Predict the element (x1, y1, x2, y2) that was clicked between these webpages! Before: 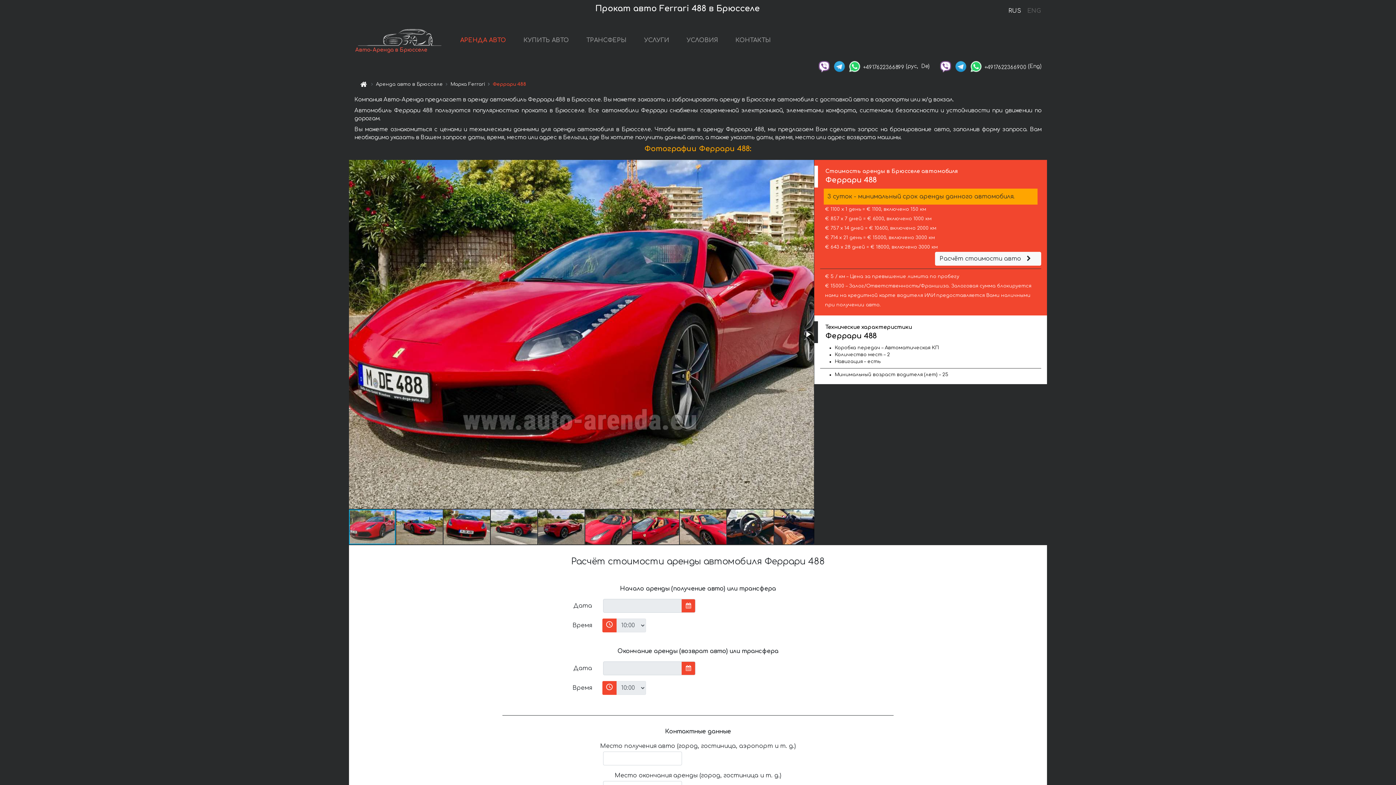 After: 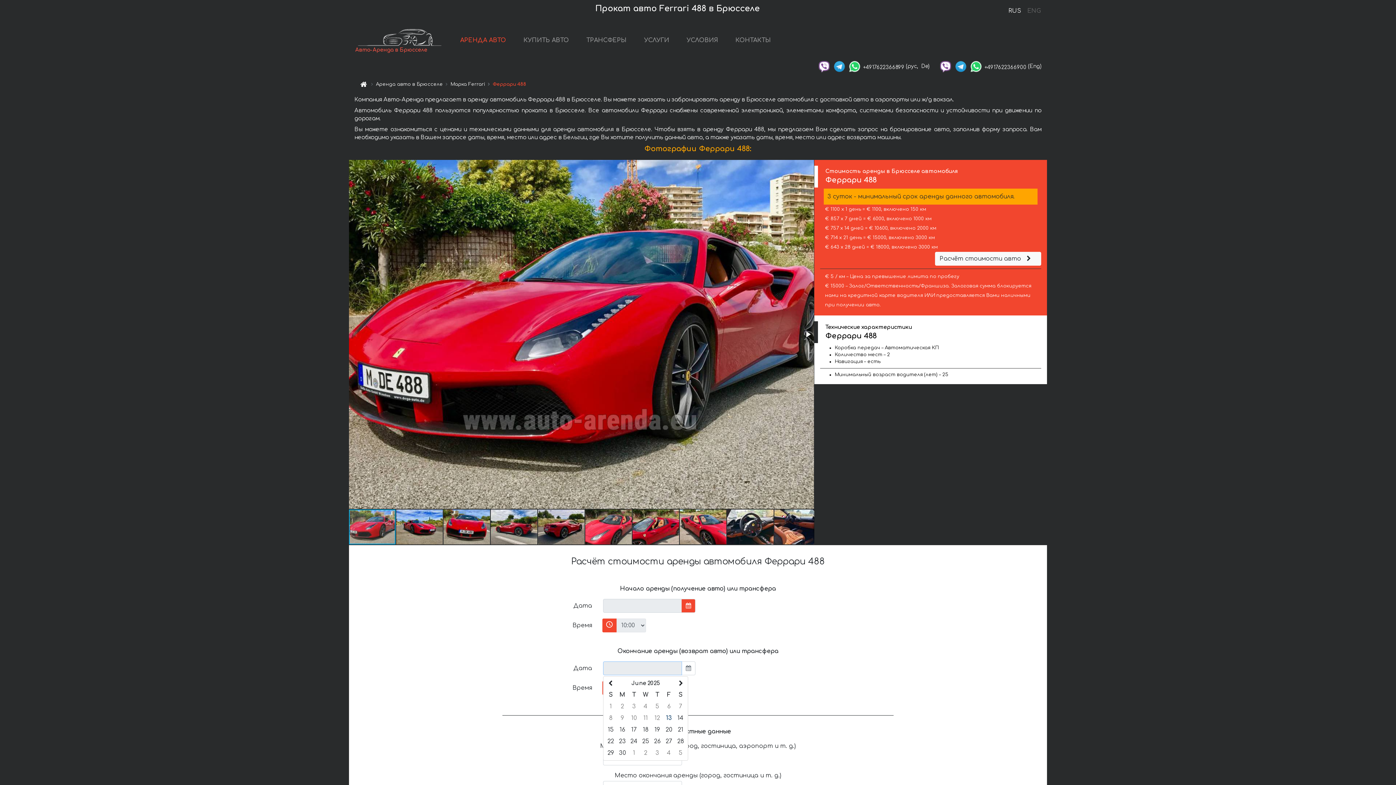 Action: bbox: (681, 661, 695, 675)